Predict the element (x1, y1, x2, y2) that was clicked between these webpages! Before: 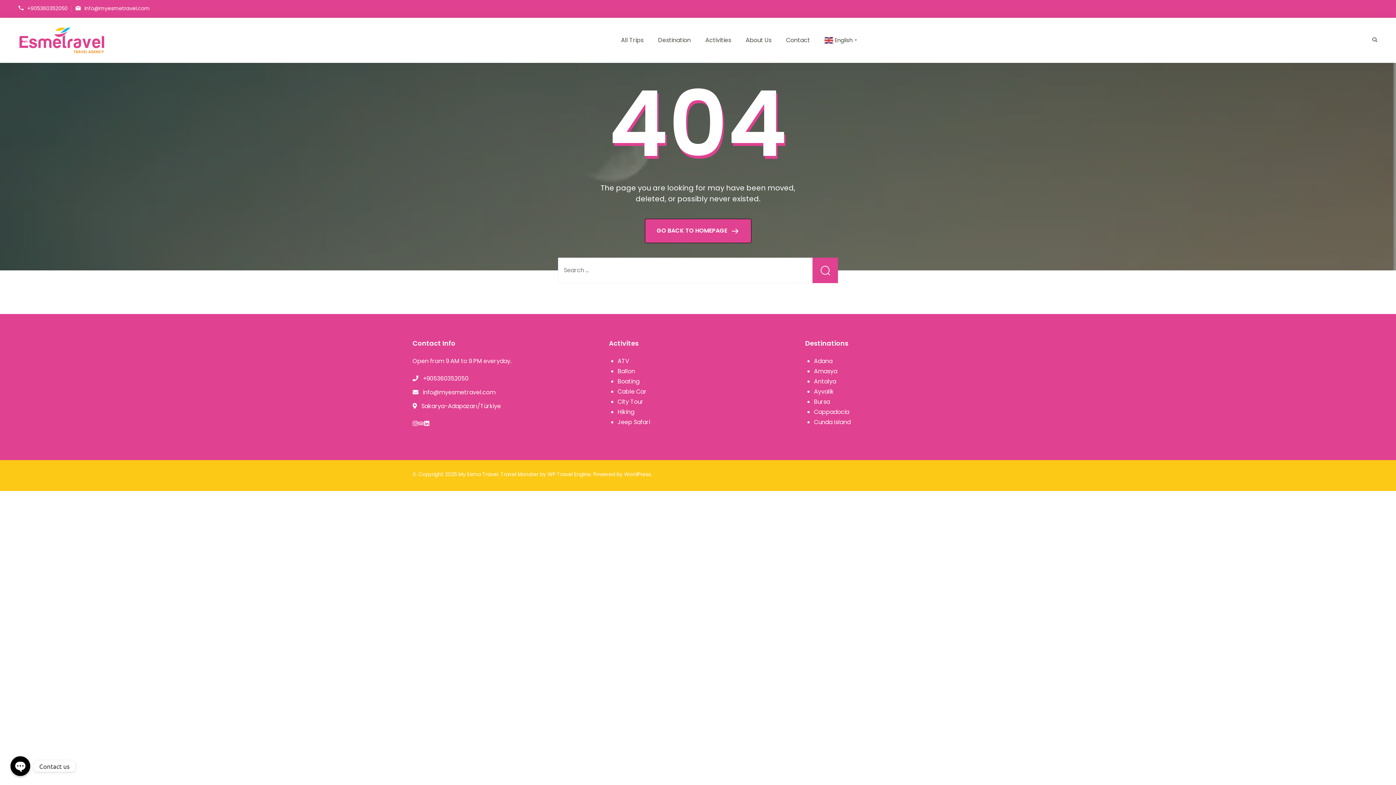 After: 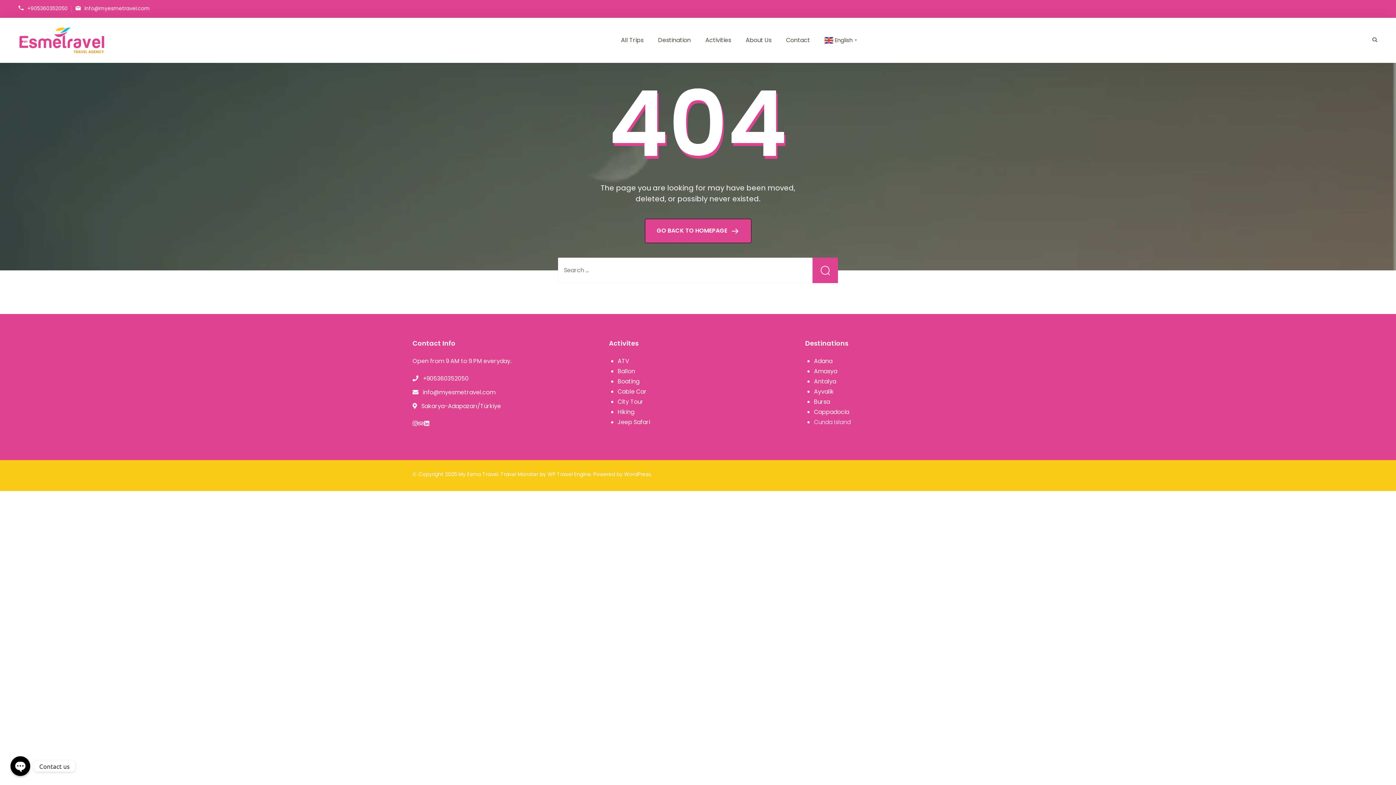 Action: label: Cunda Island bbox: (814, 418, 850, 426)